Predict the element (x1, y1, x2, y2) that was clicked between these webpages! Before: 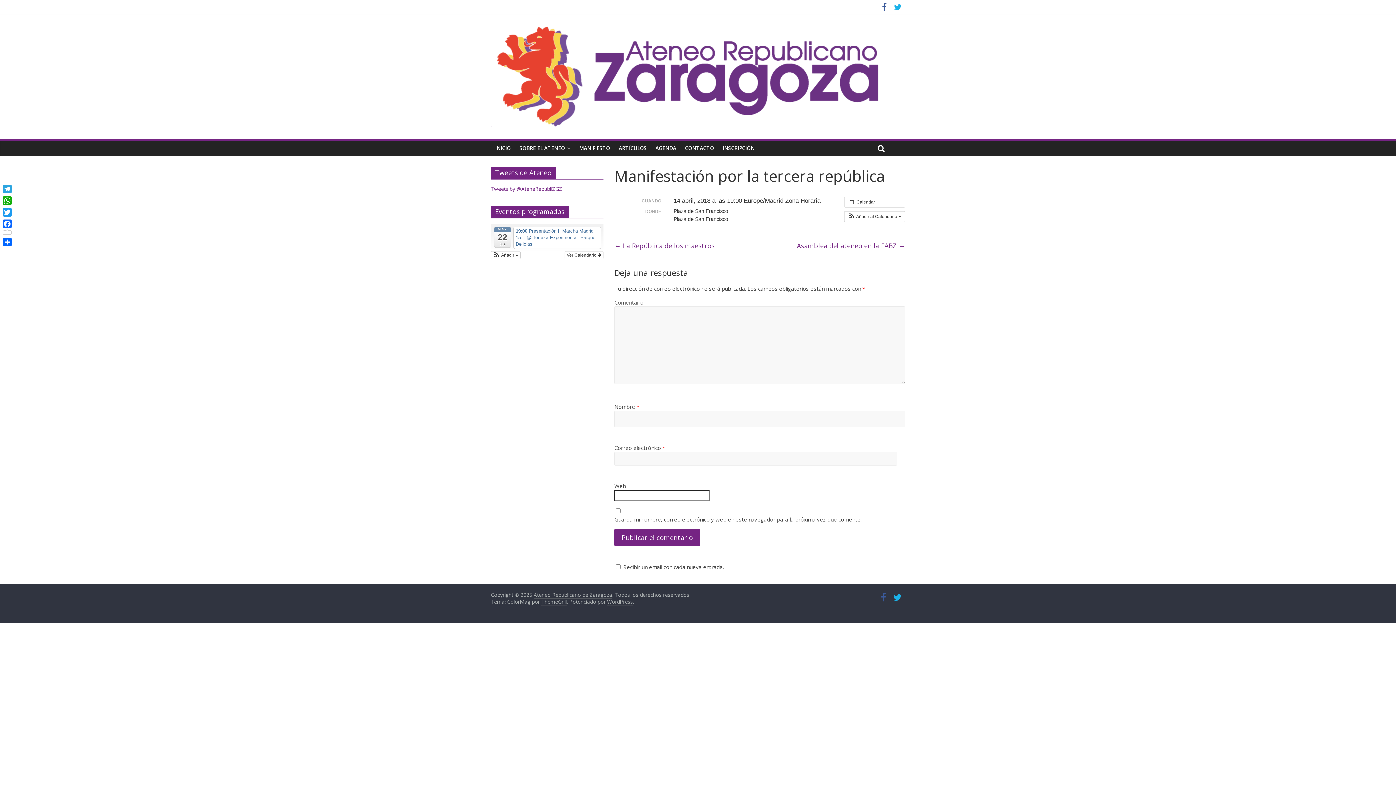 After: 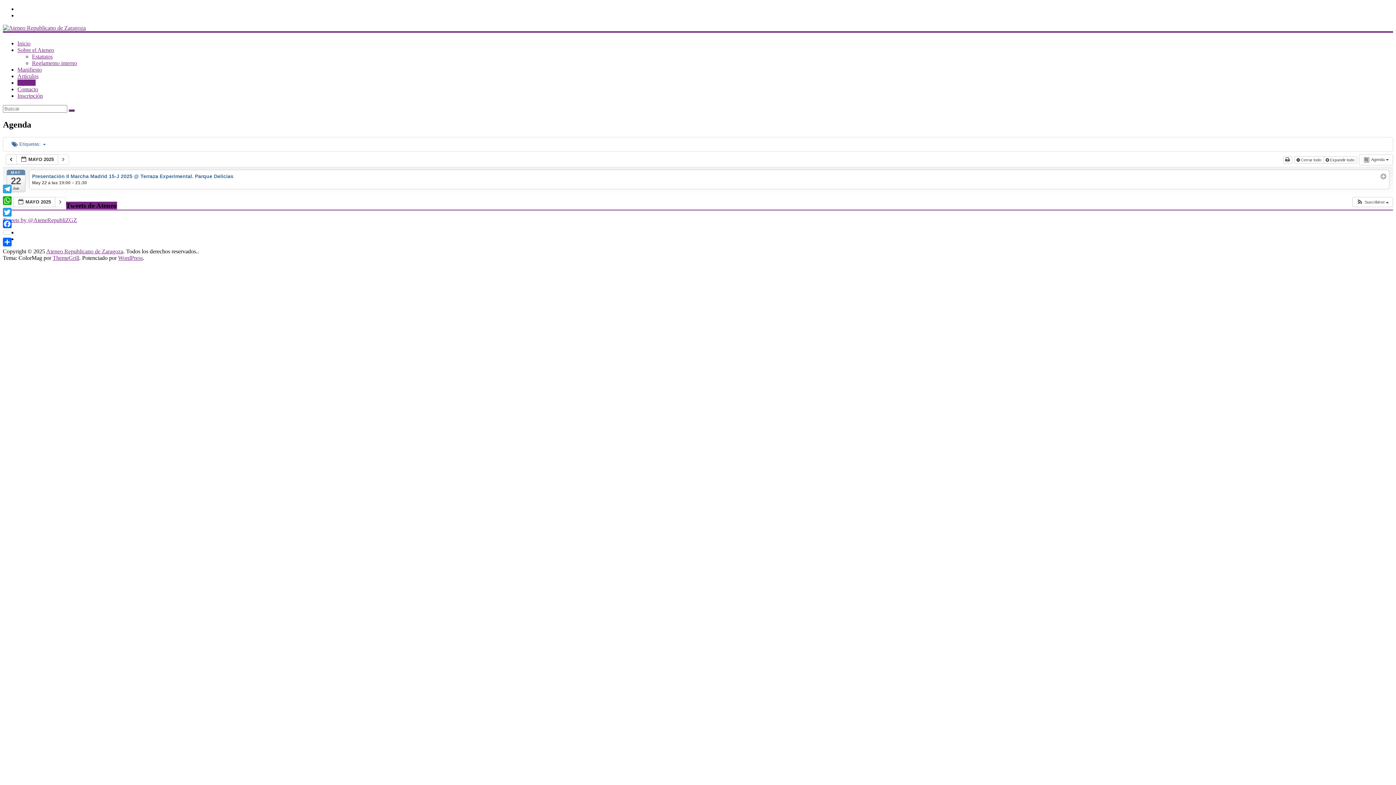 Action: bbox: (651, 140, 680, 156) label: AGENDA